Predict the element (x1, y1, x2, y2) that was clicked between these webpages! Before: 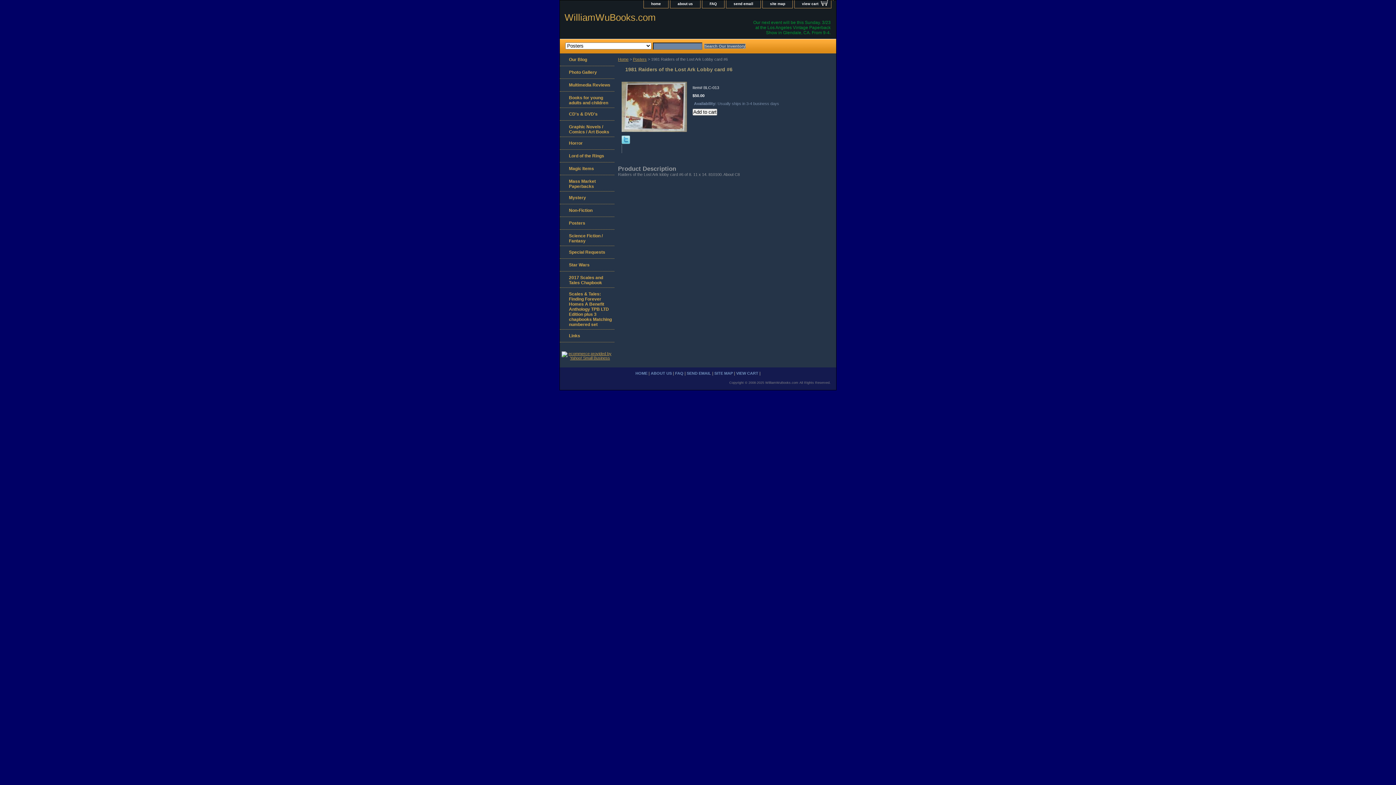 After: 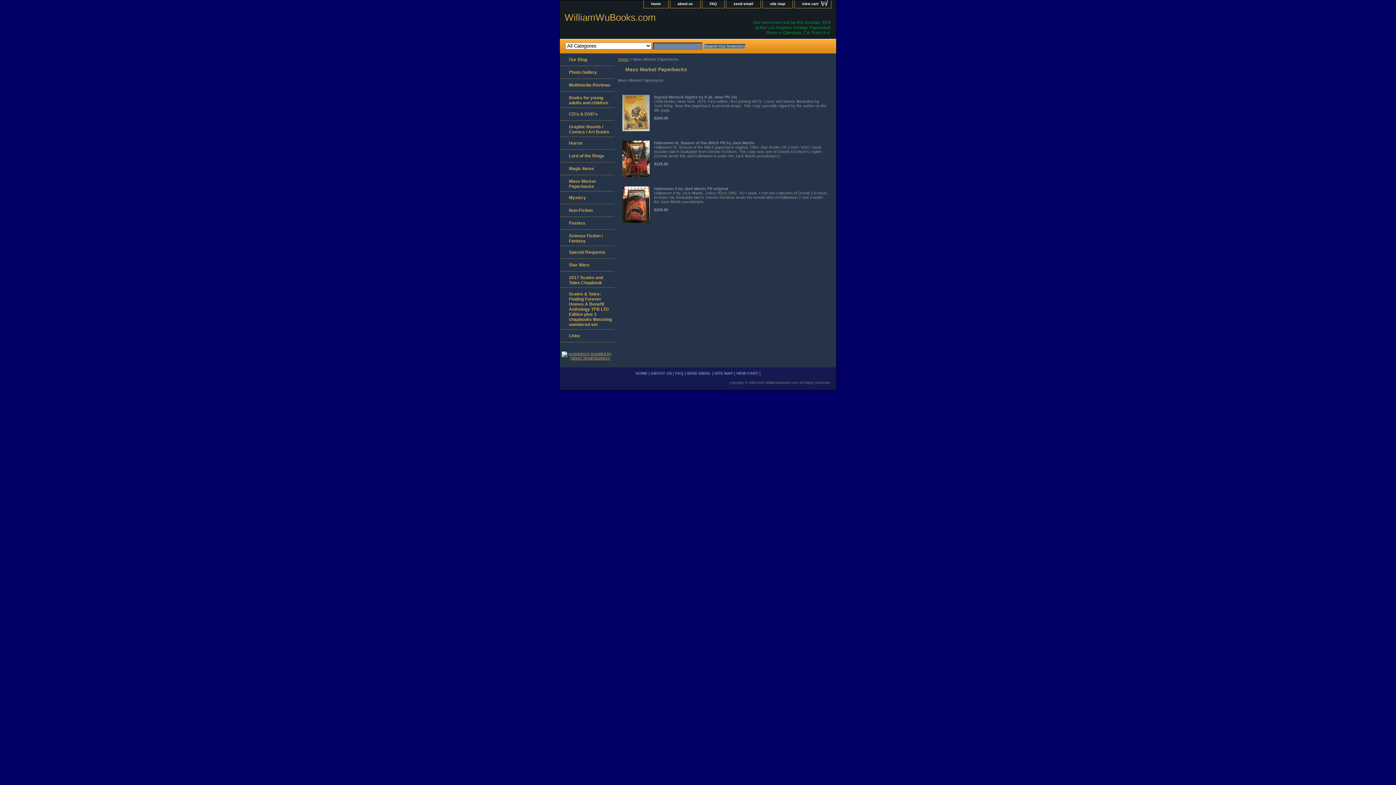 Action: label: Mass Market Paperbacks bbox: (560, 175, 614, 191)